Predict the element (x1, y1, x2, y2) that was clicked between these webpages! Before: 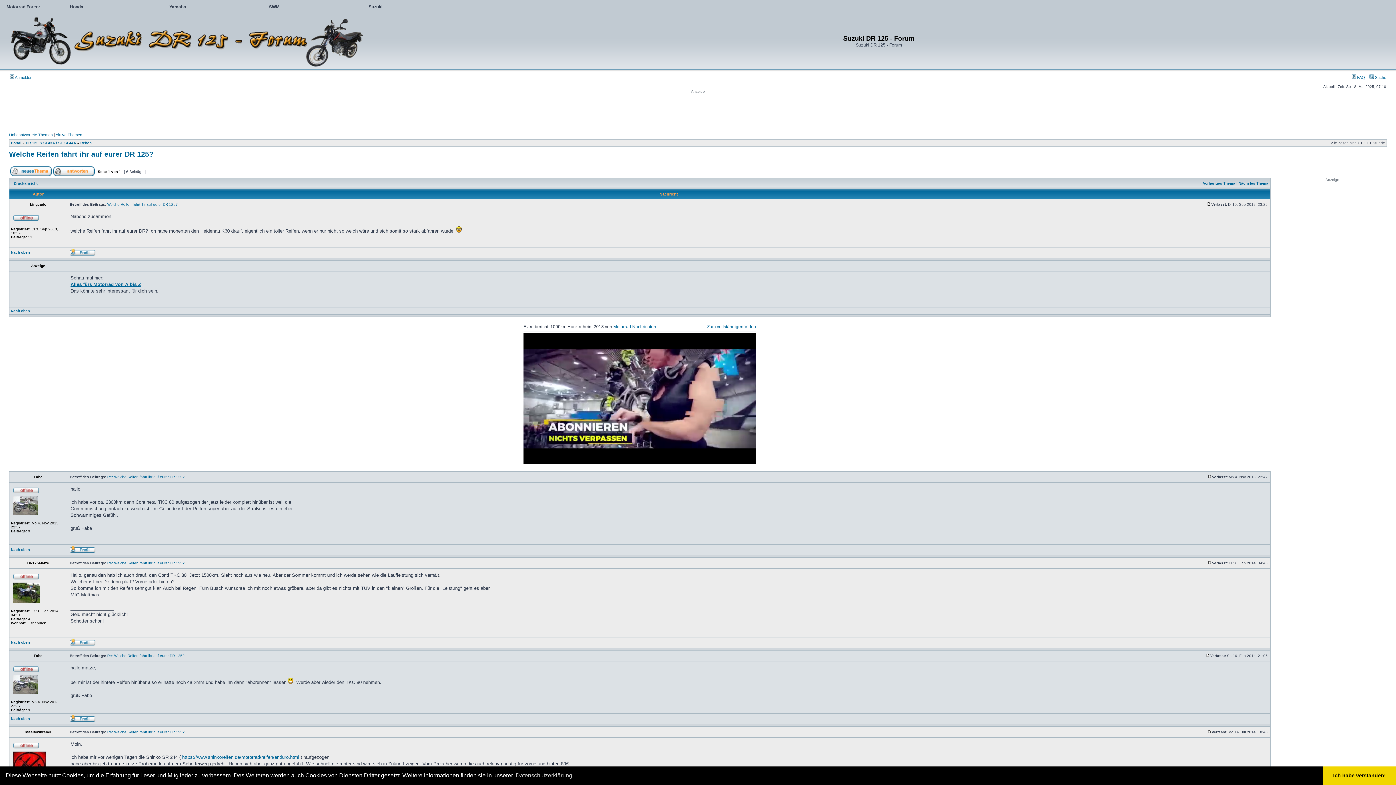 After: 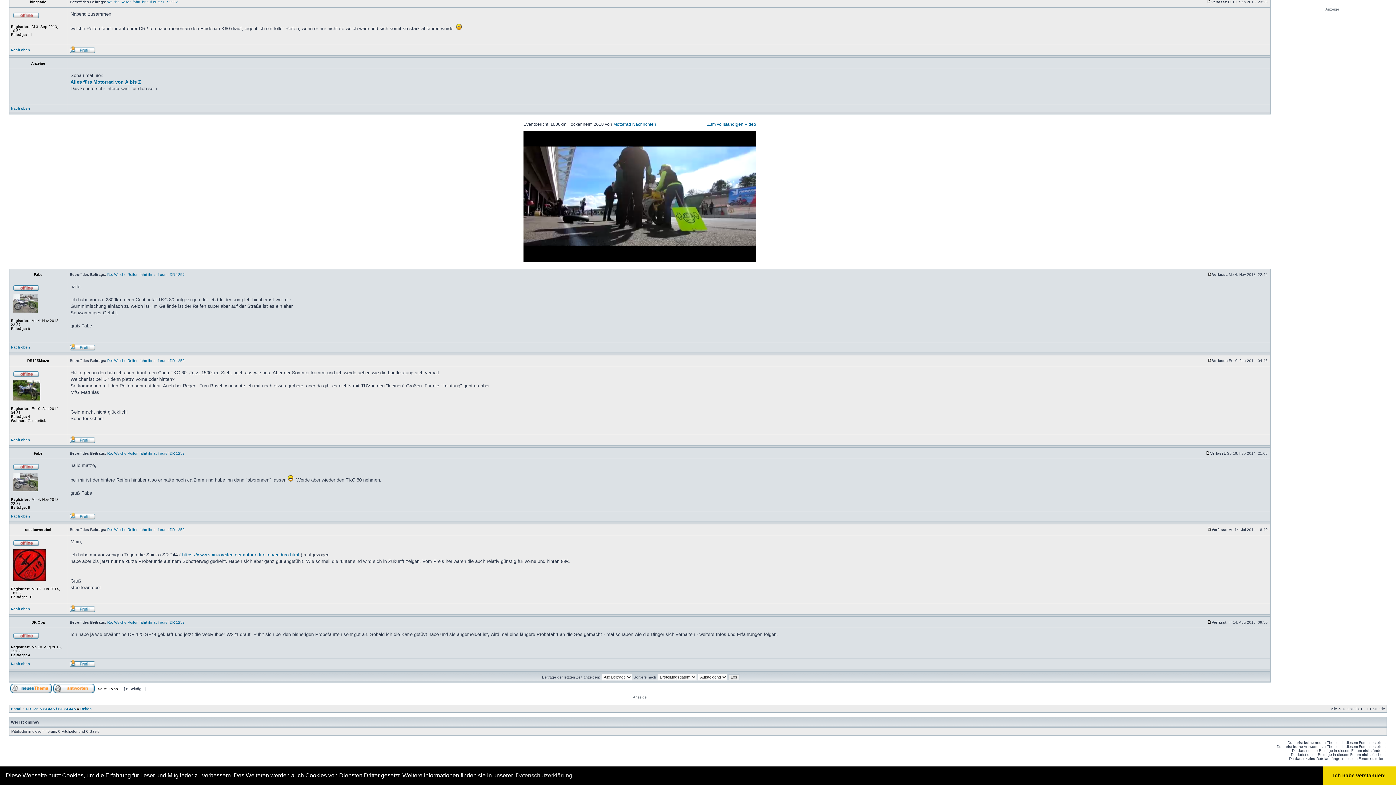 Action: label: Welche Reifen fahrt ihr auf eurer DR 125? bbox: (107, 202, 177, 206)